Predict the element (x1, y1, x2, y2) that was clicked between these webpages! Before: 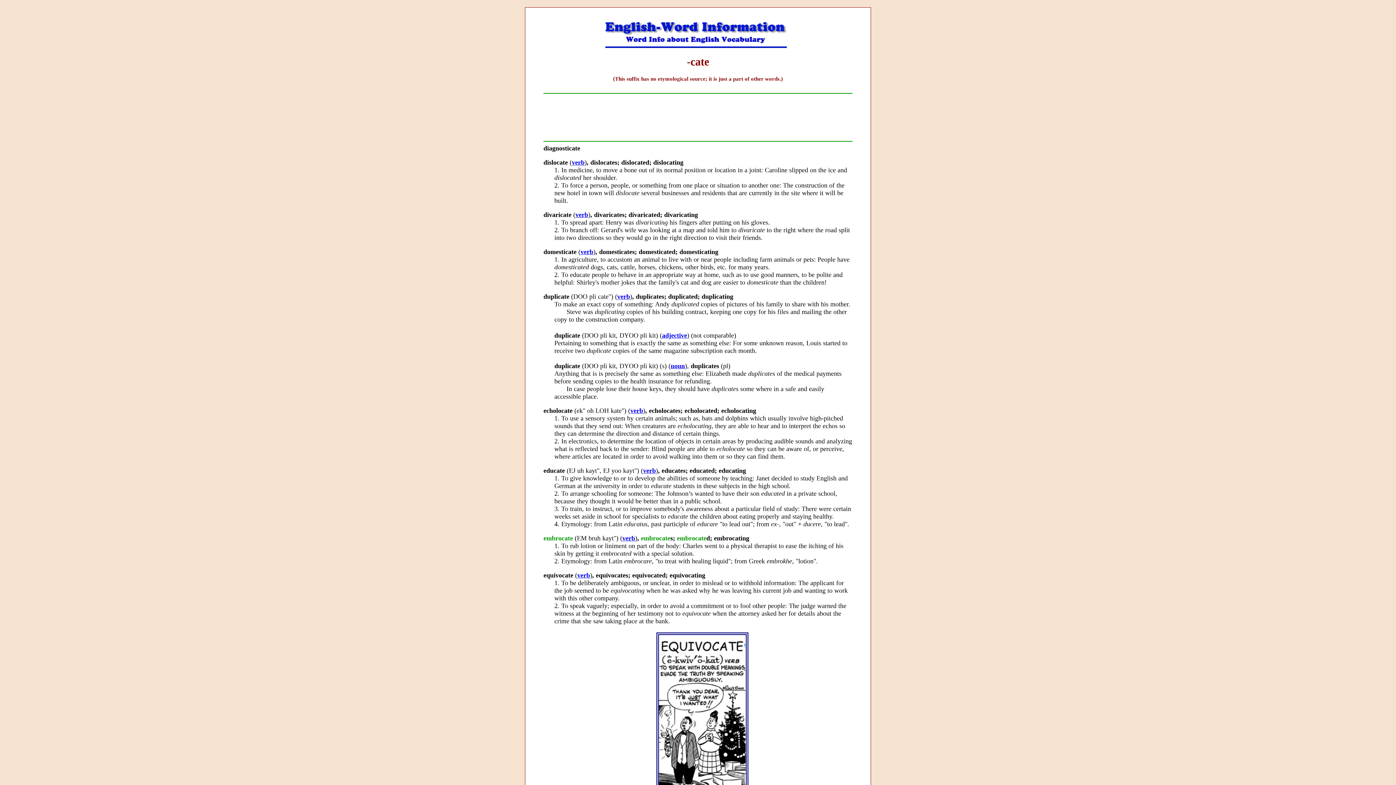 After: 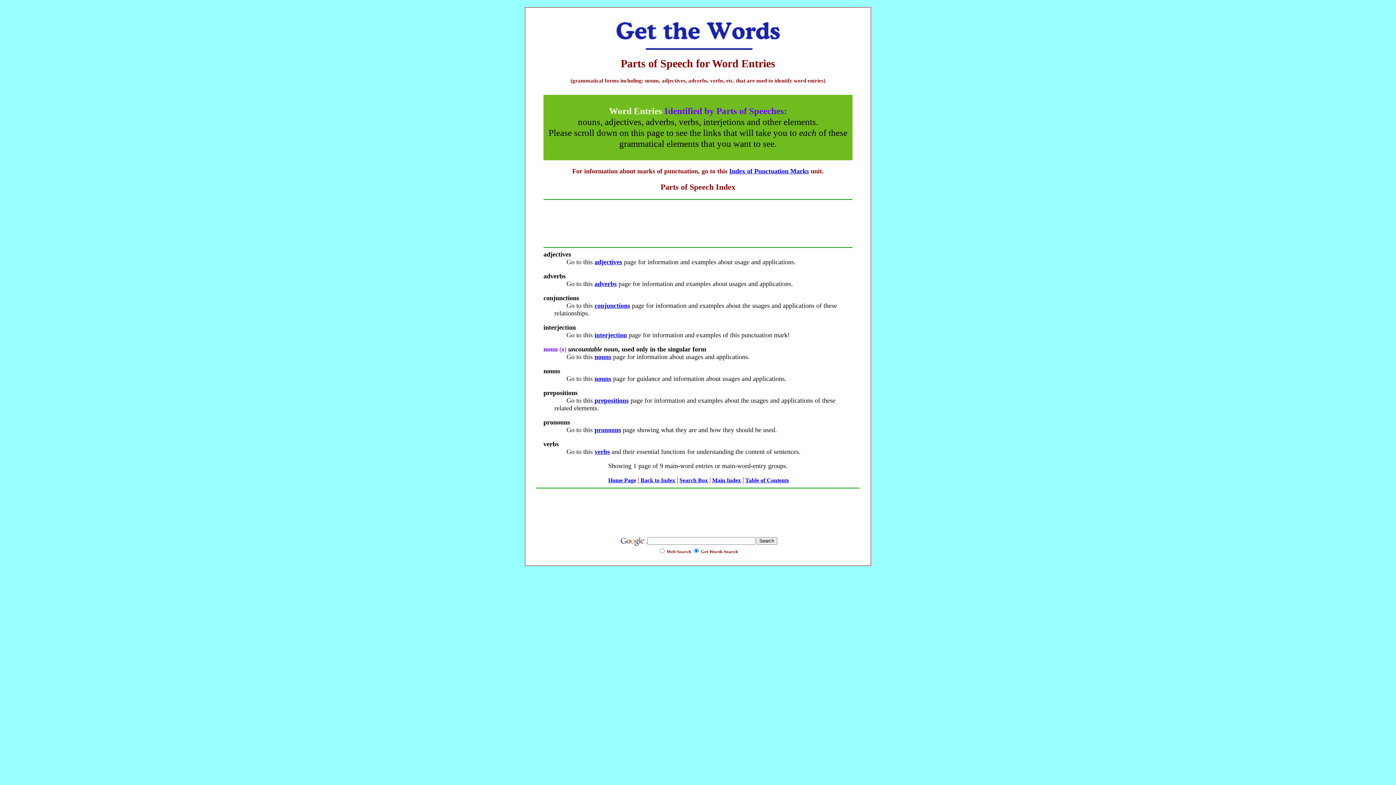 Action: bbox: (575, 211, 588, 218) label: verb